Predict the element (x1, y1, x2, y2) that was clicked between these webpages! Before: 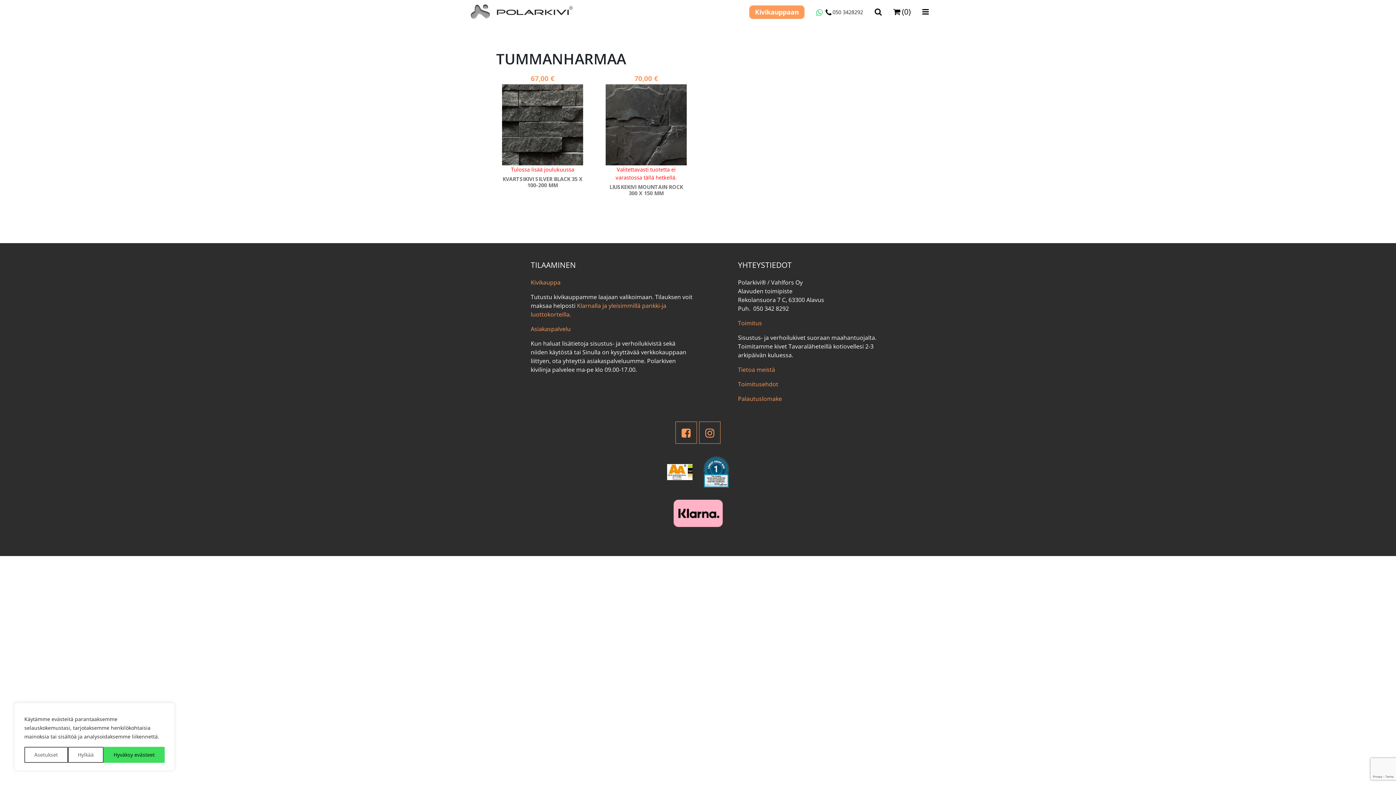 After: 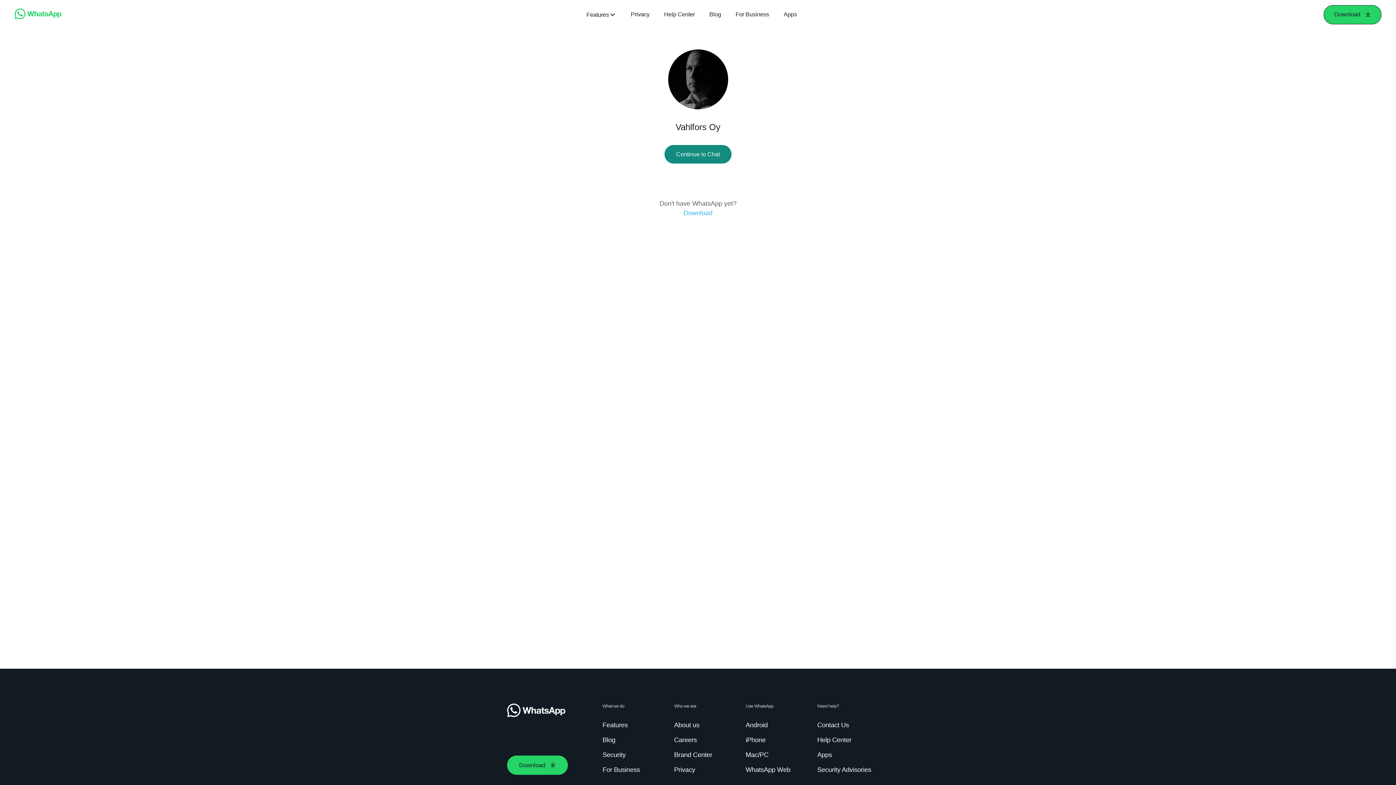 Action: bbox: (816, 8, 822, 16)